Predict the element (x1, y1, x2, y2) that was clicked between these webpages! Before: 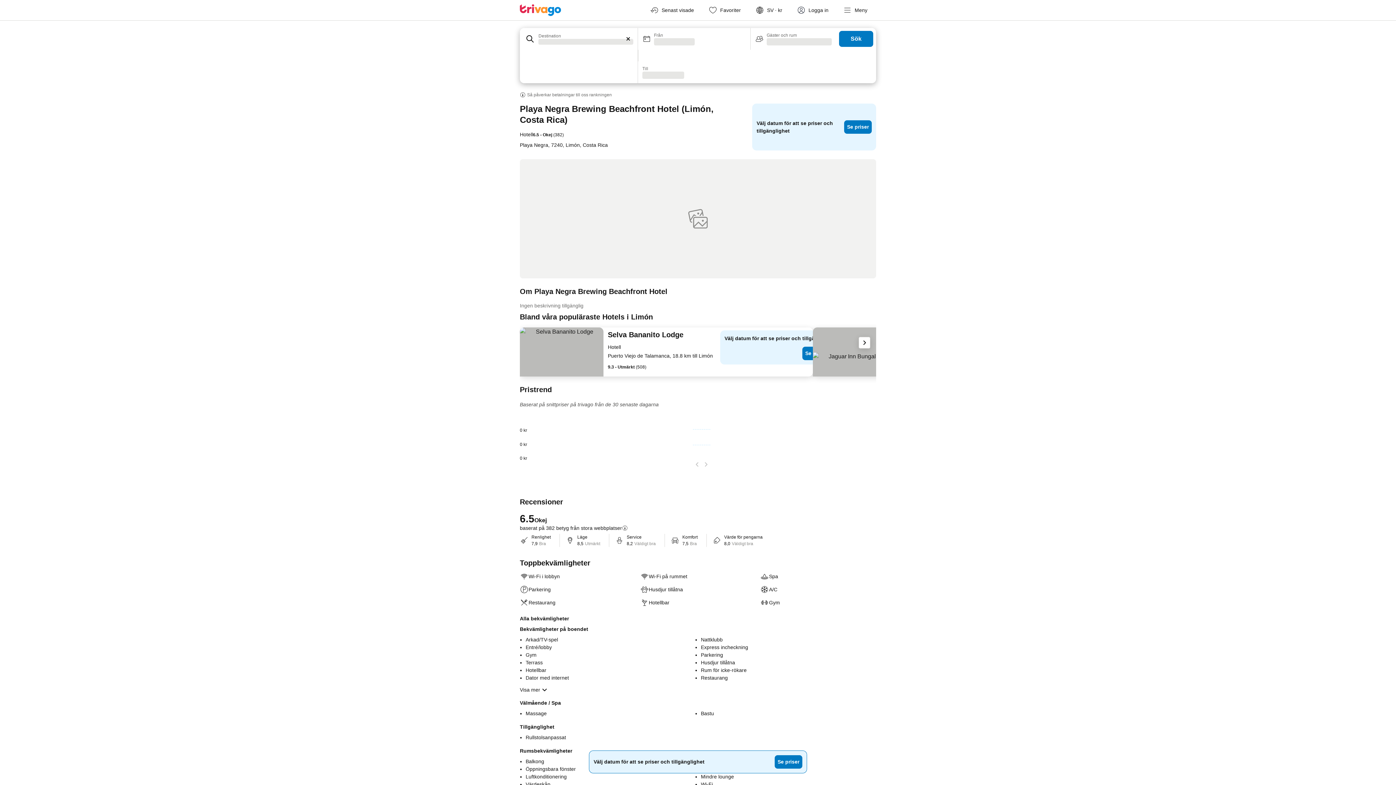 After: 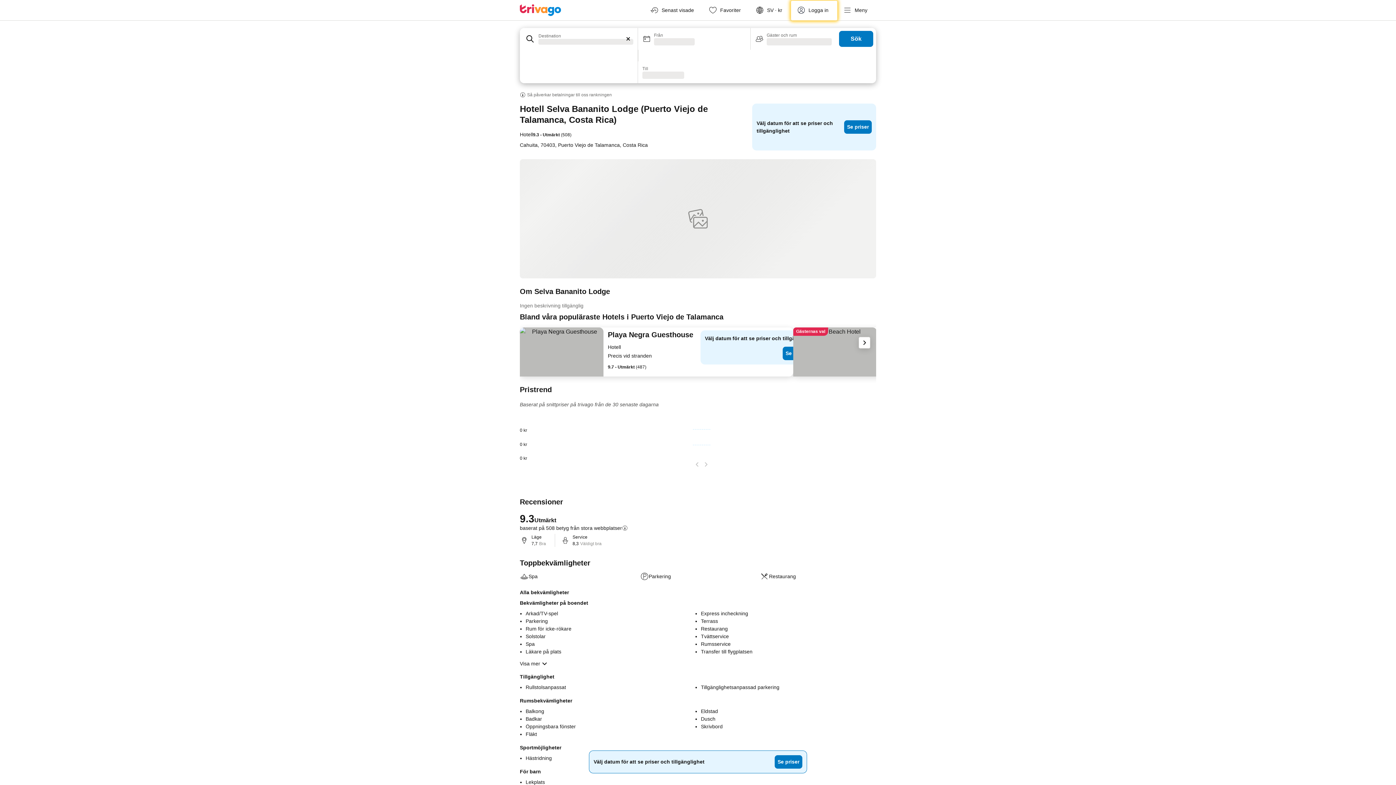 Action: label: Selva Bananito Lodge bbox: (608, 330, 683, 343)